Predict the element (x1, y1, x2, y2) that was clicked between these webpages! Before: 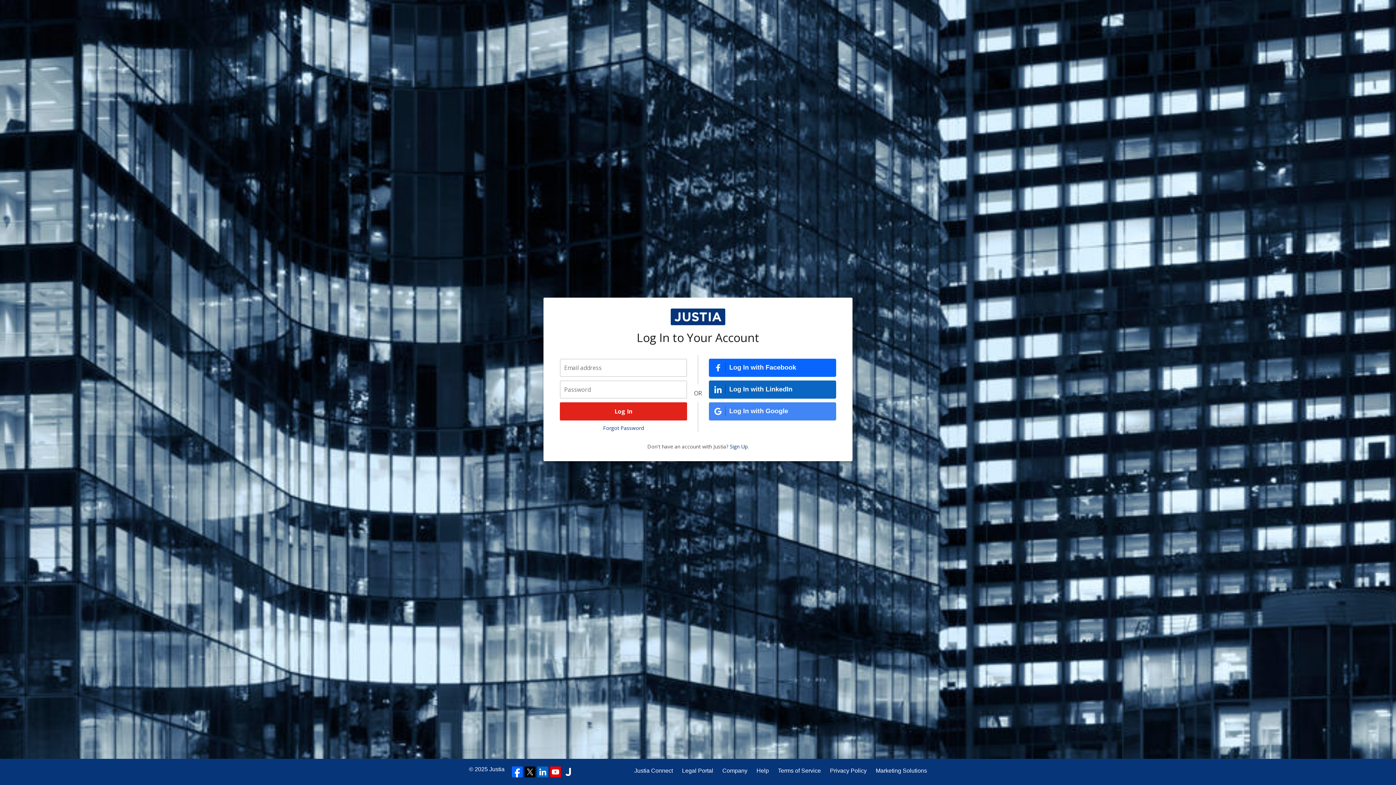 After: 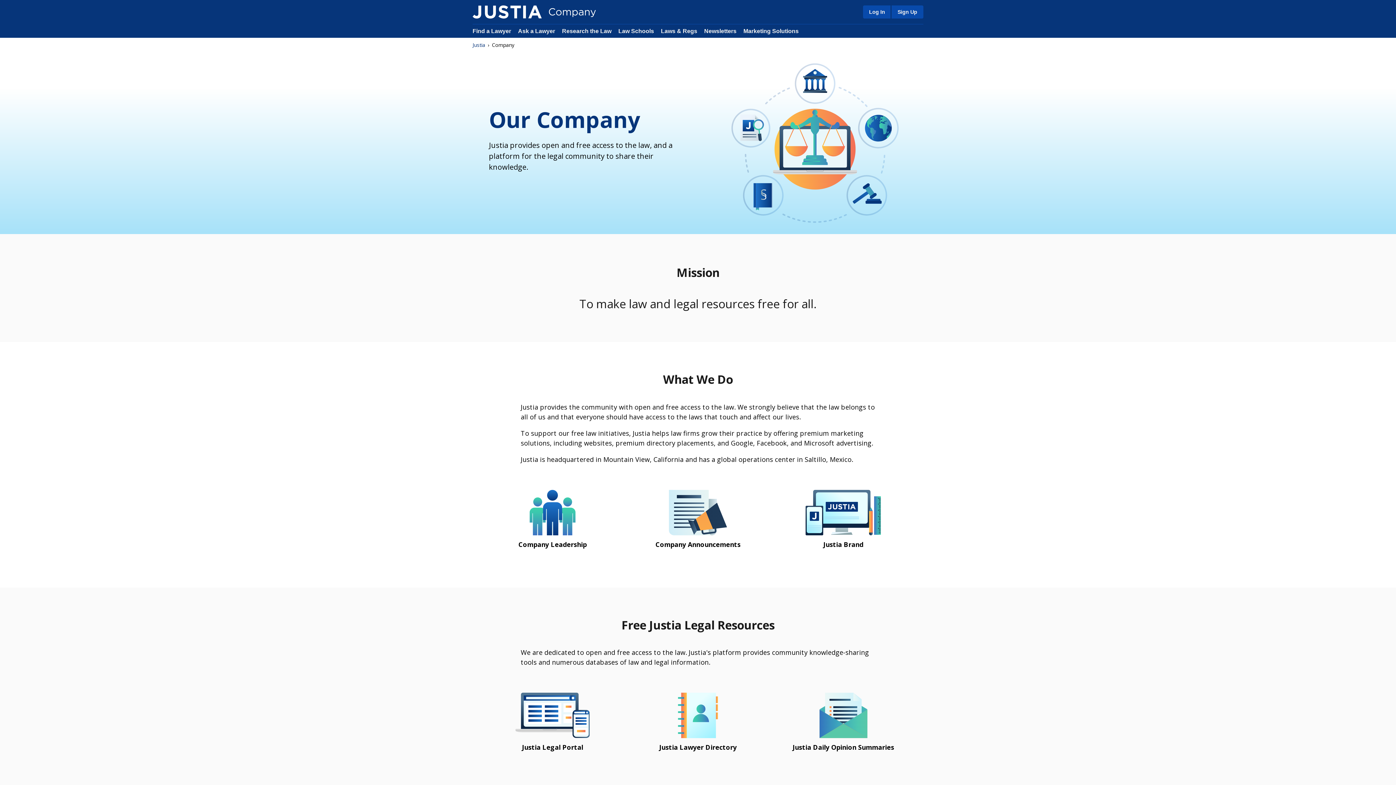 Action: label: Company bbox: (722, 766, 747, 775)